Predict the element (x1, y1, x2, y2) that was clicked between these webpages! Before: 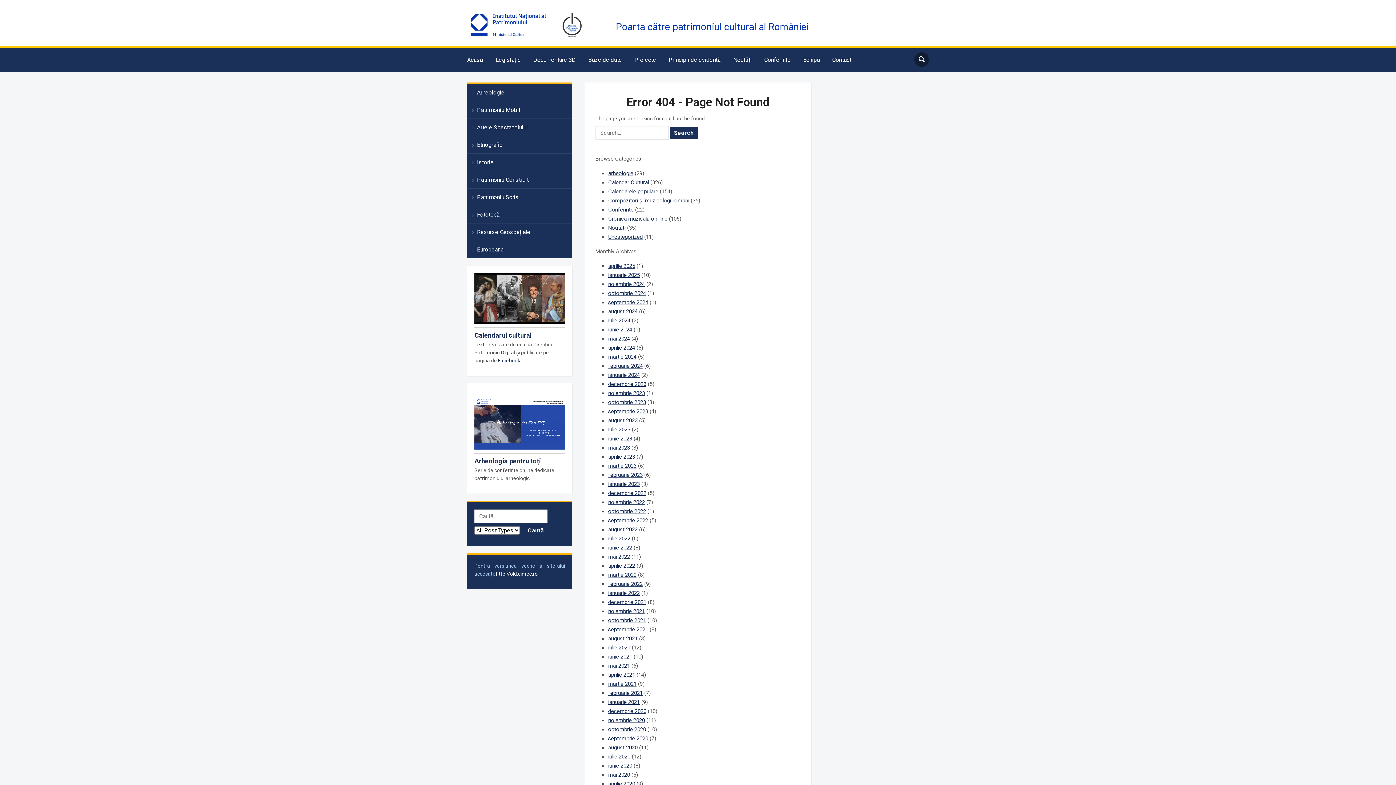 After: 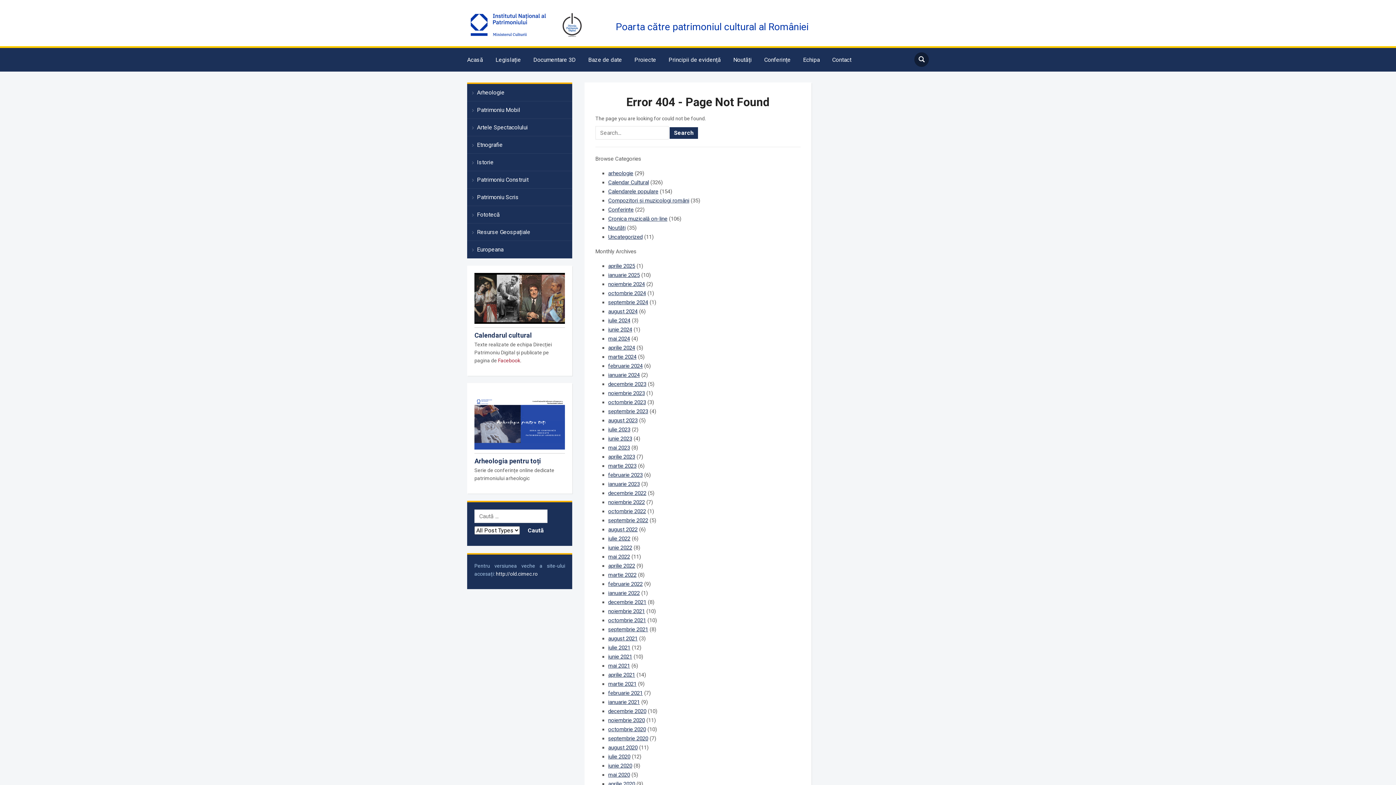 Action: label: Facebook bbox: (498, 357, 520, 363)